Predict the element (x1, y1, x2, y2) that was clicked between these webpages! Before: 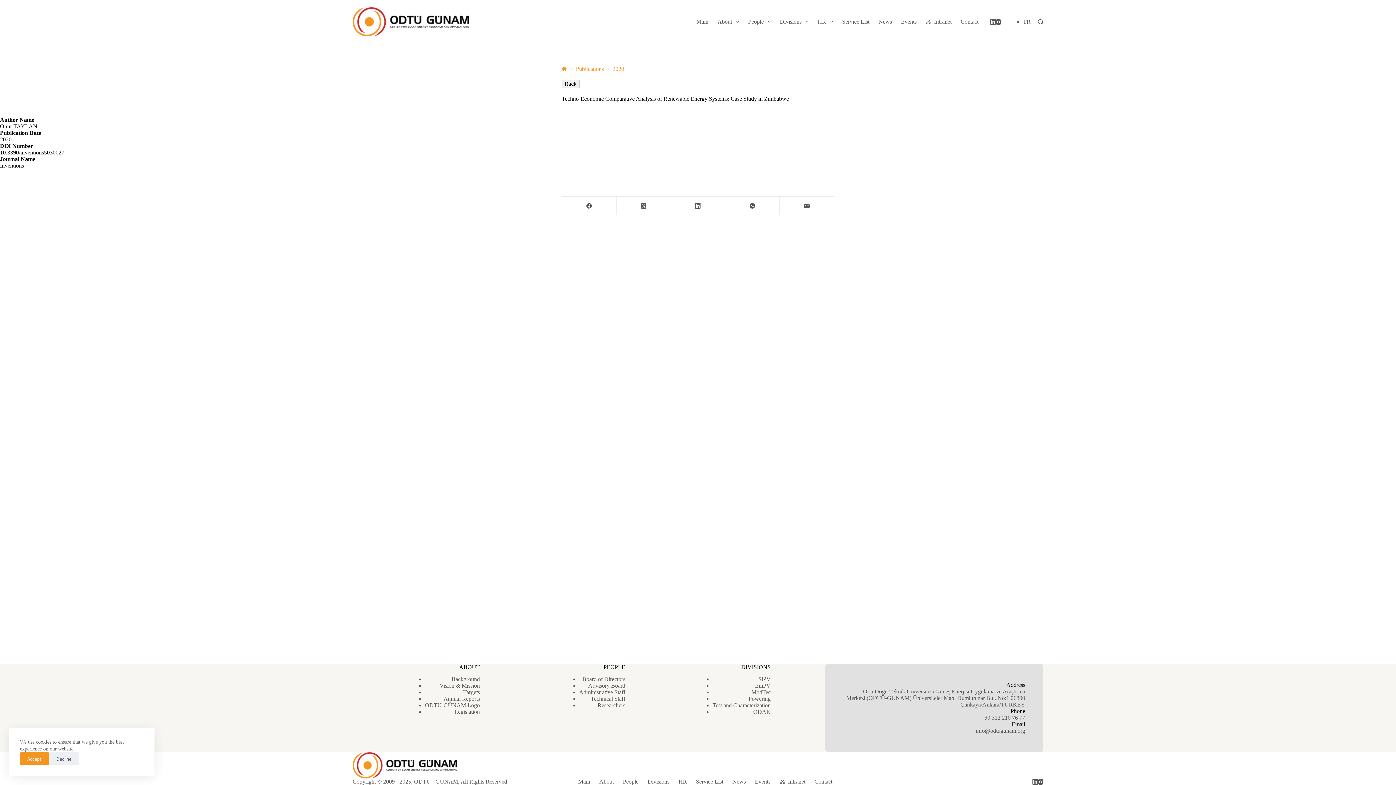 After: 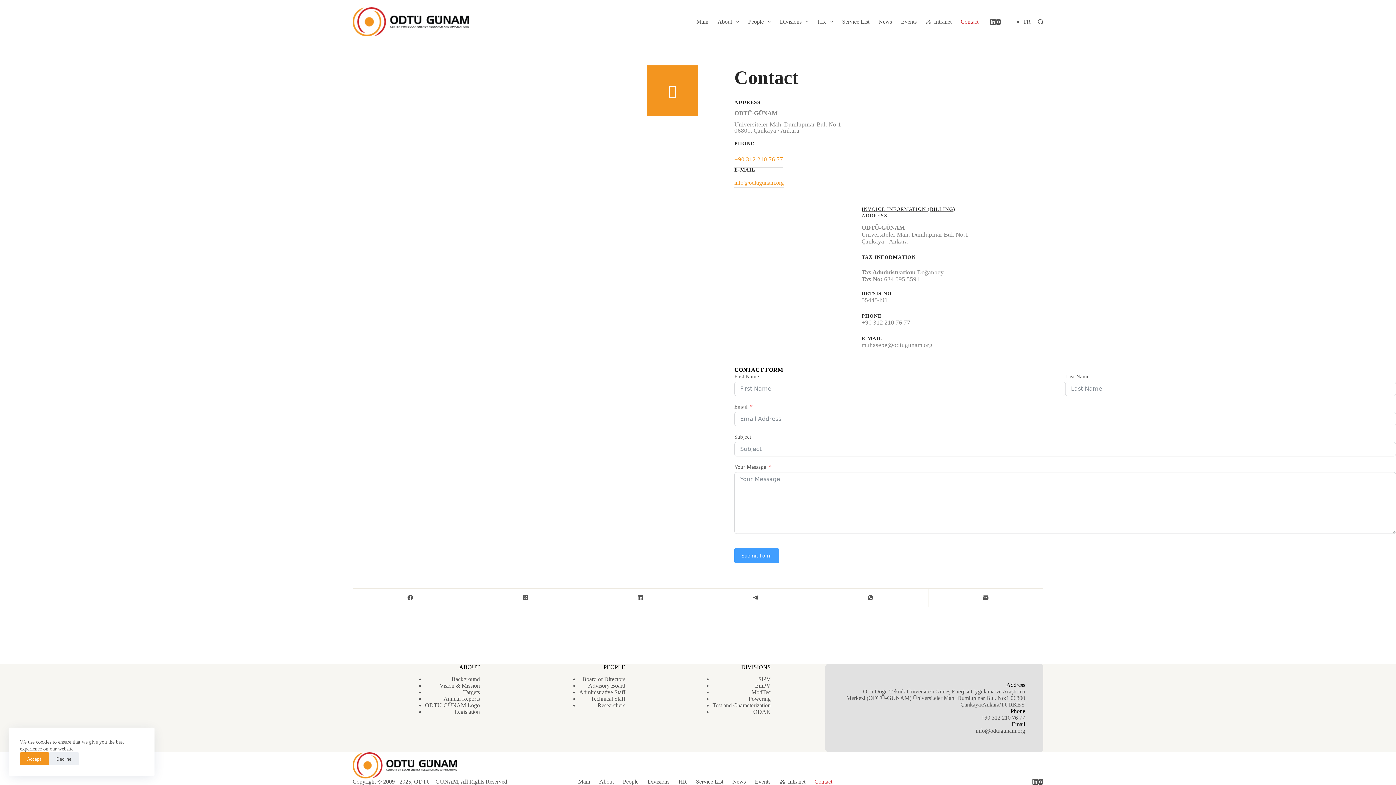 Action: bbox: (810, 778, 837, 785) label: Contact